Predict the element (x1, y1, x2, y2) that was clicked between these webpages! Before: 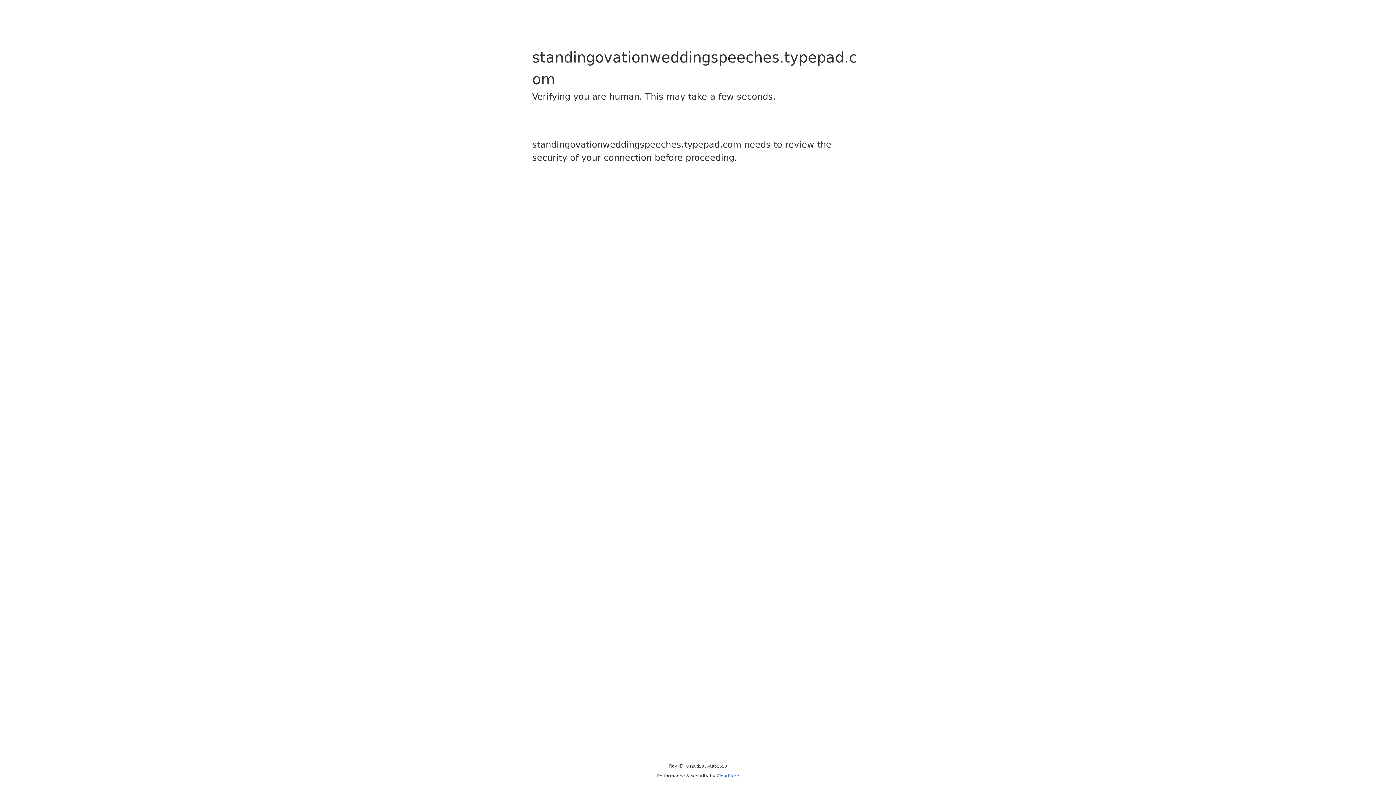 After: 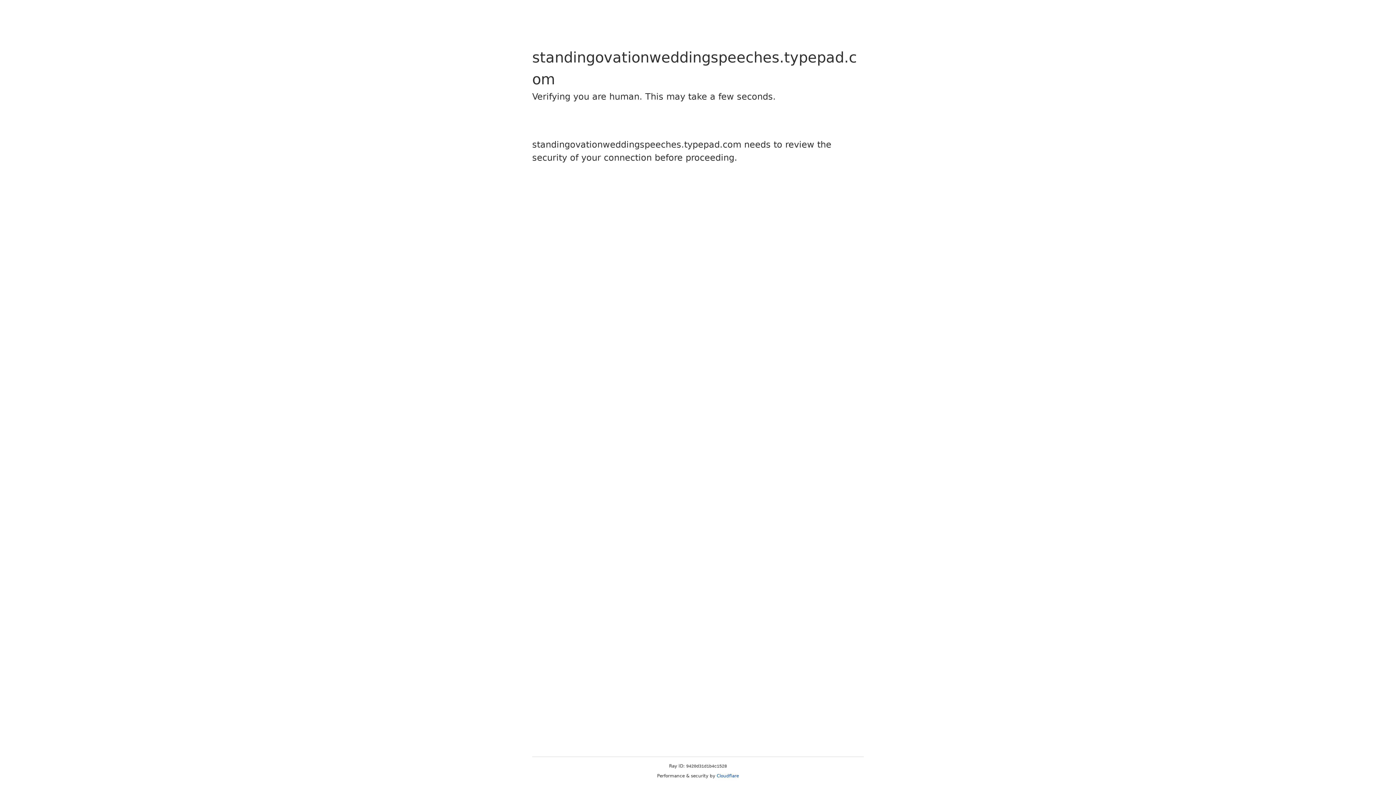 Action: bbox: (716, 773, 739, 778) label: Cloudflare